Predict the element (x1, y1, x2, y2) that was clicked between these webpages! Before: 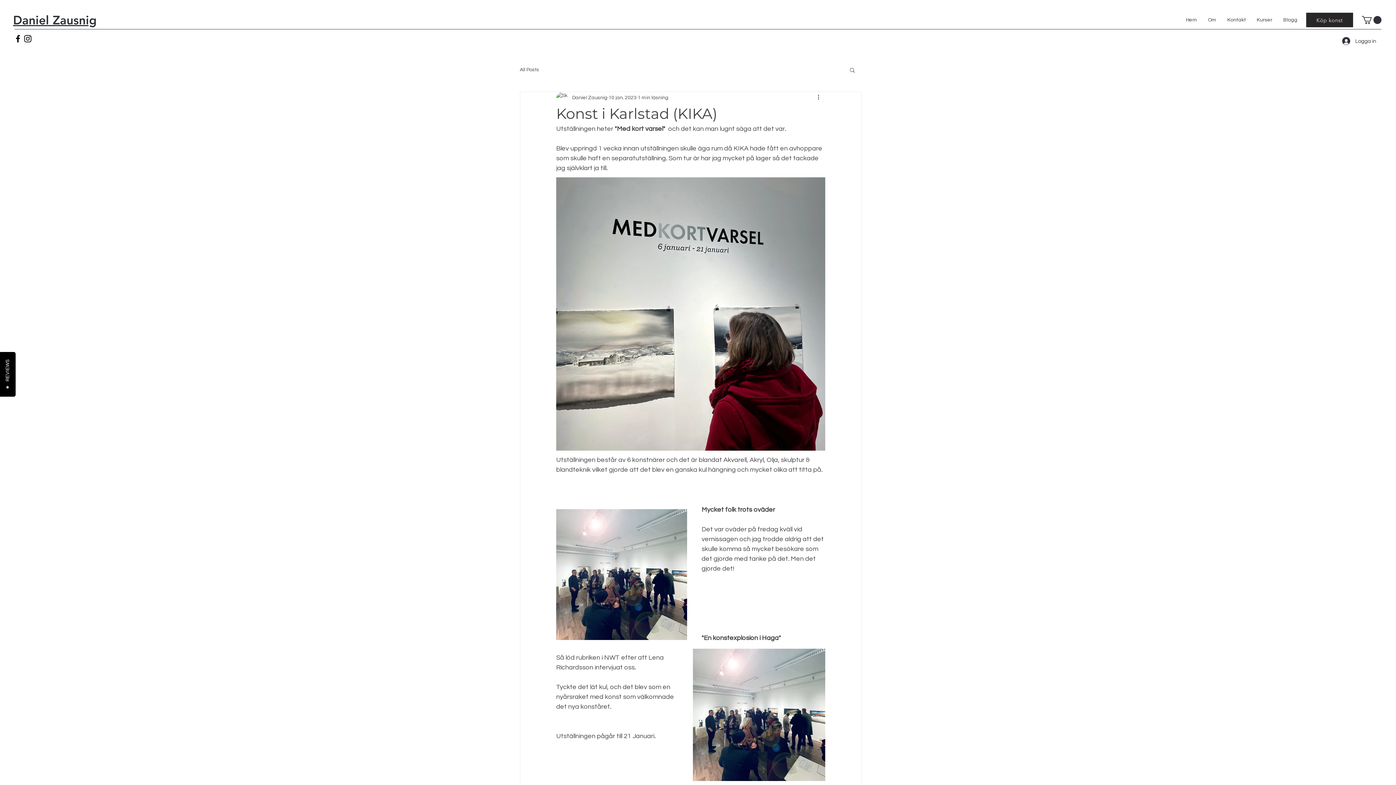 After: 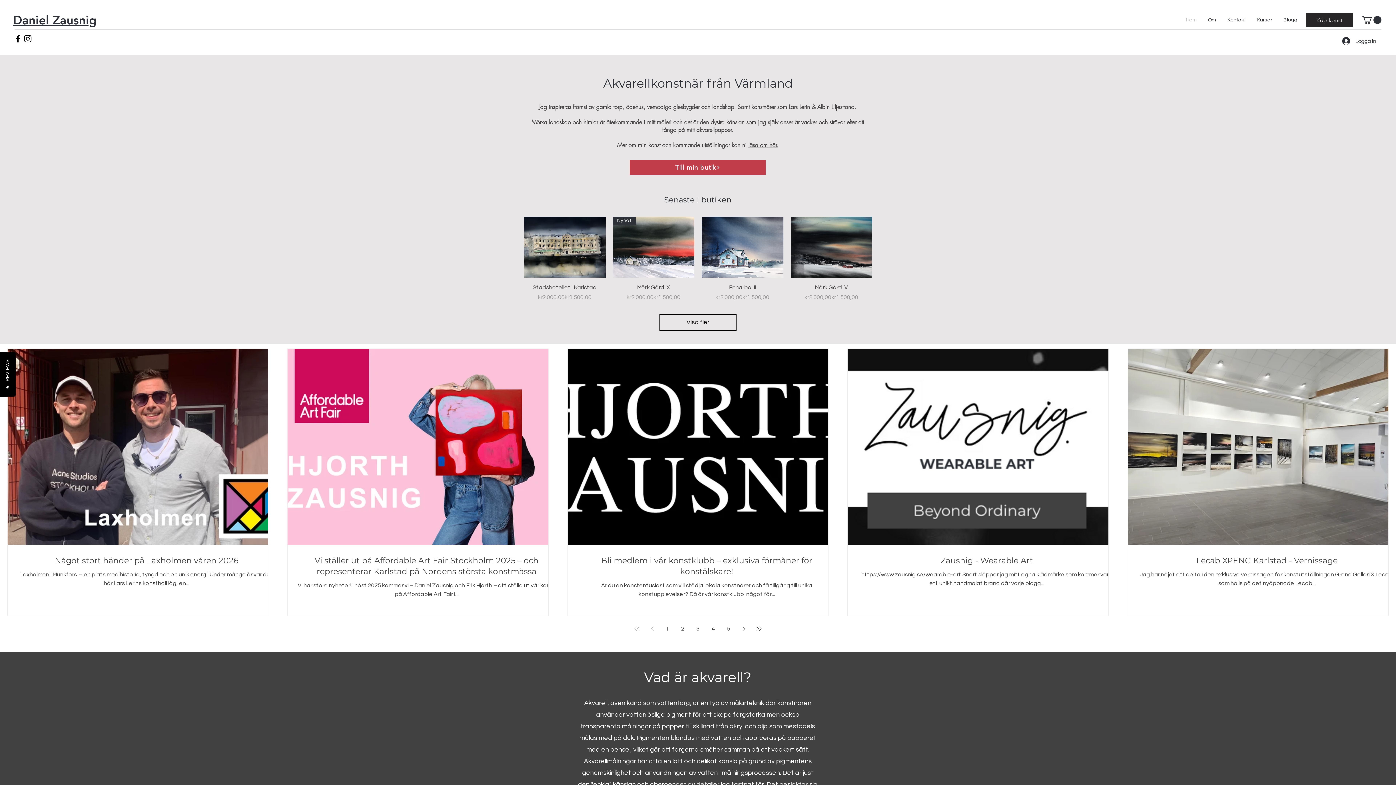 Action: bbox: (13, 12, 96, 27) label: Daniel Zausnig